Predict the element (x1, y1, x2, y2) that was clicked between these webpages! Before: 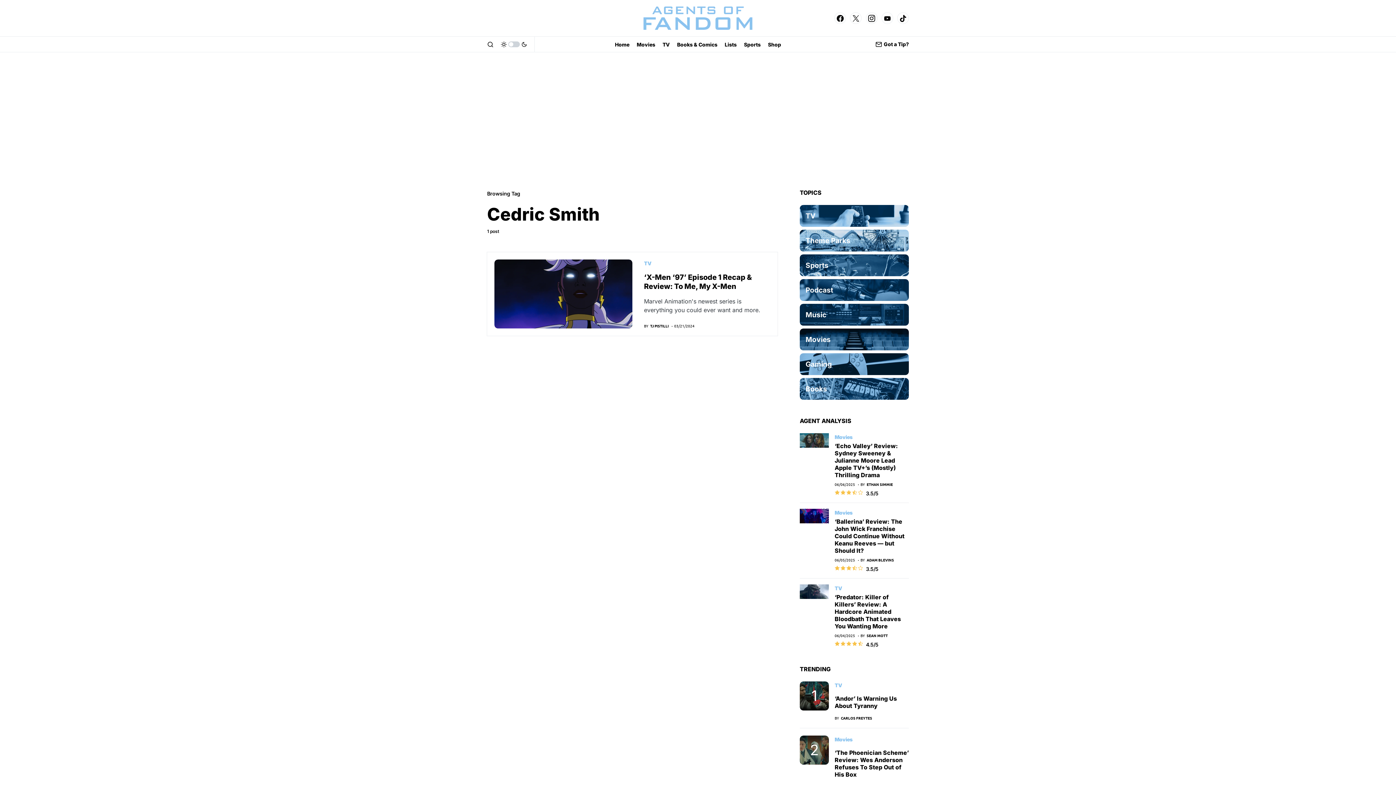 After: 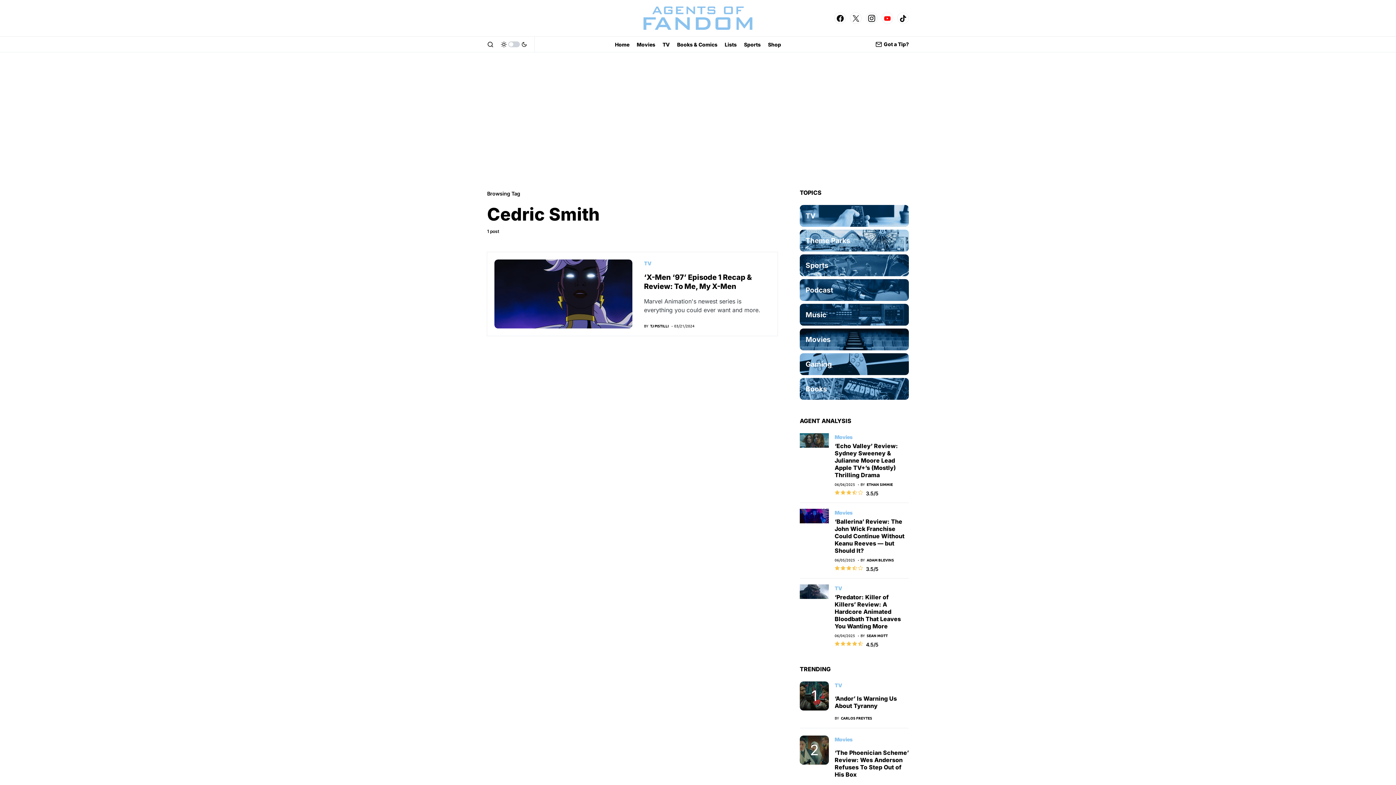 Action: label: YouTube bbox: (881, 10, 893, 25)